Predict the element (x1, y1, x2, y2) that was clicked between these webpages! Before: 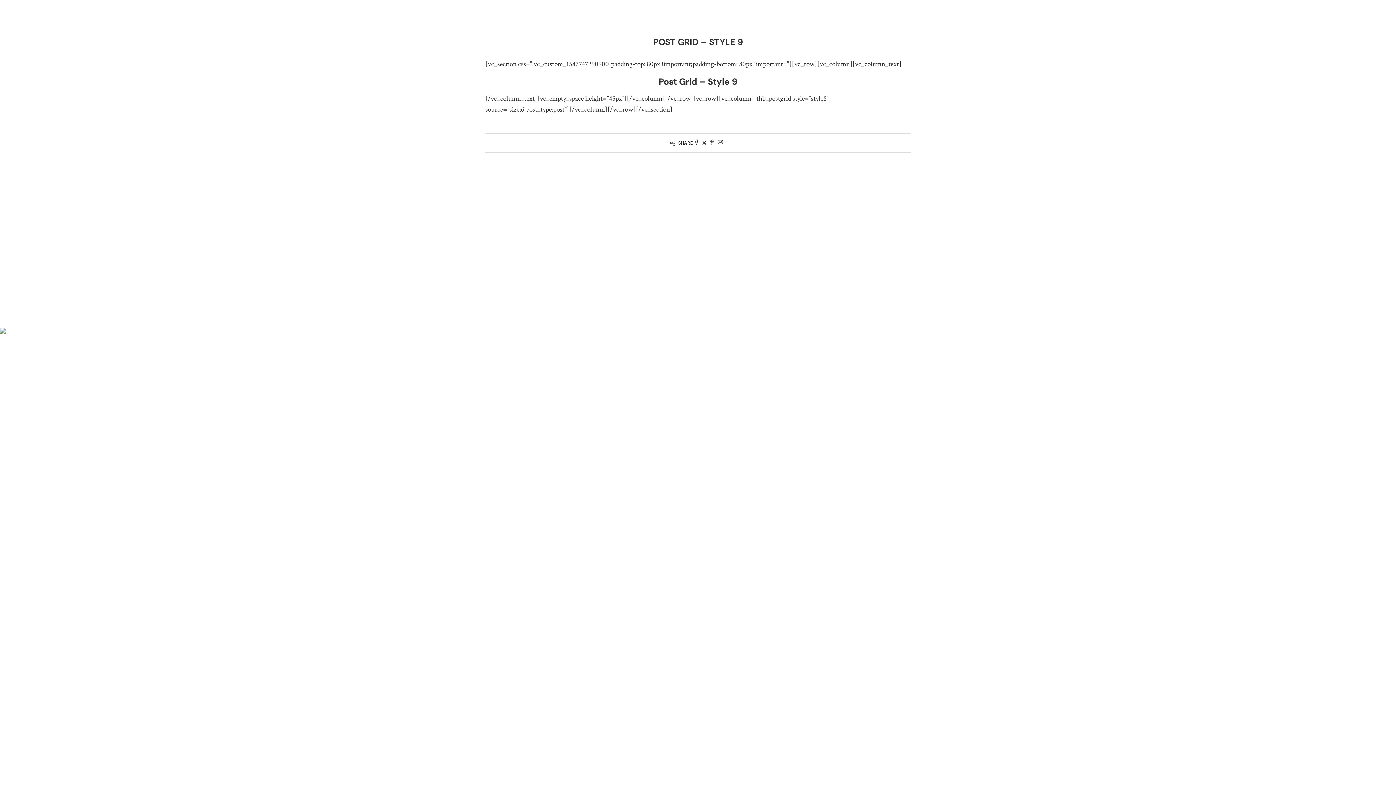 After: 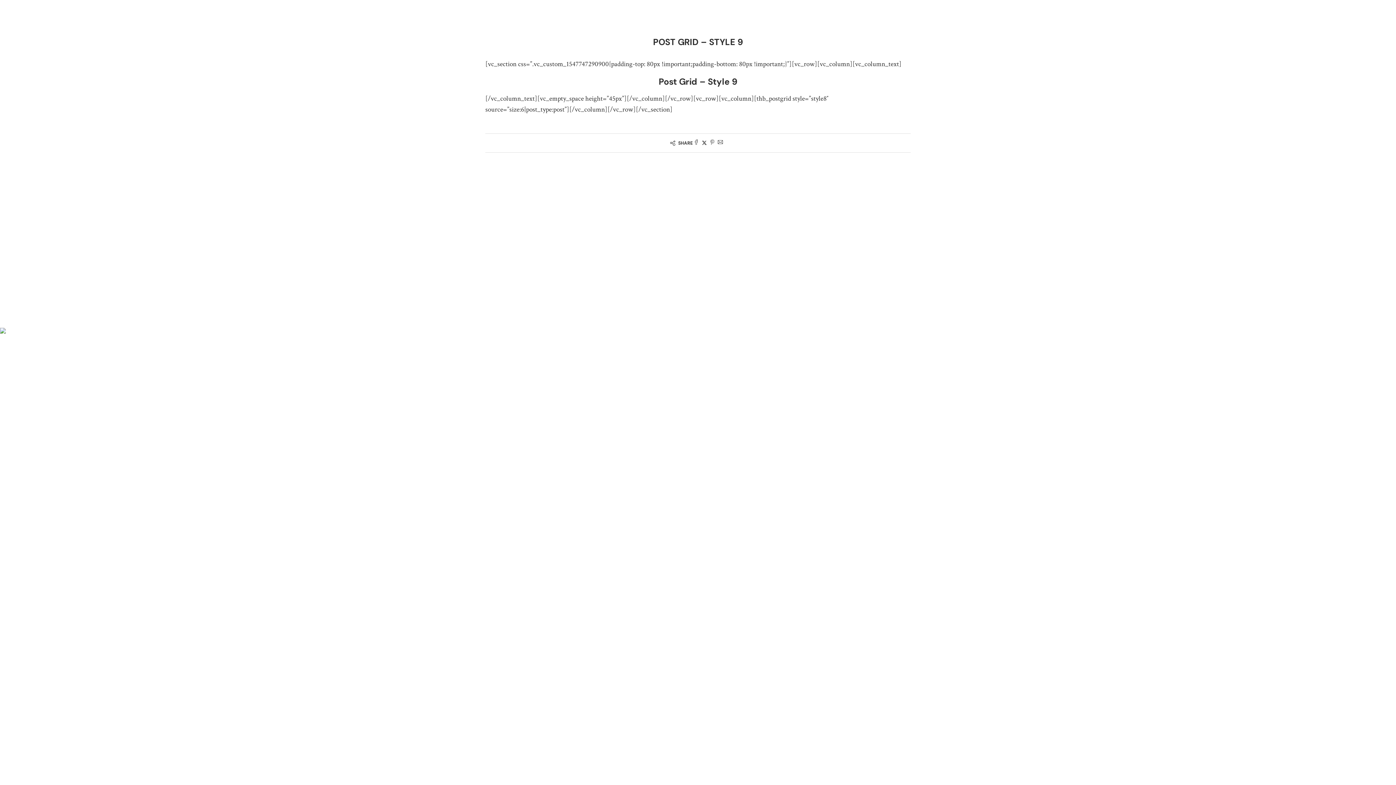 Action: bbox: (485, 185, 910, 193)